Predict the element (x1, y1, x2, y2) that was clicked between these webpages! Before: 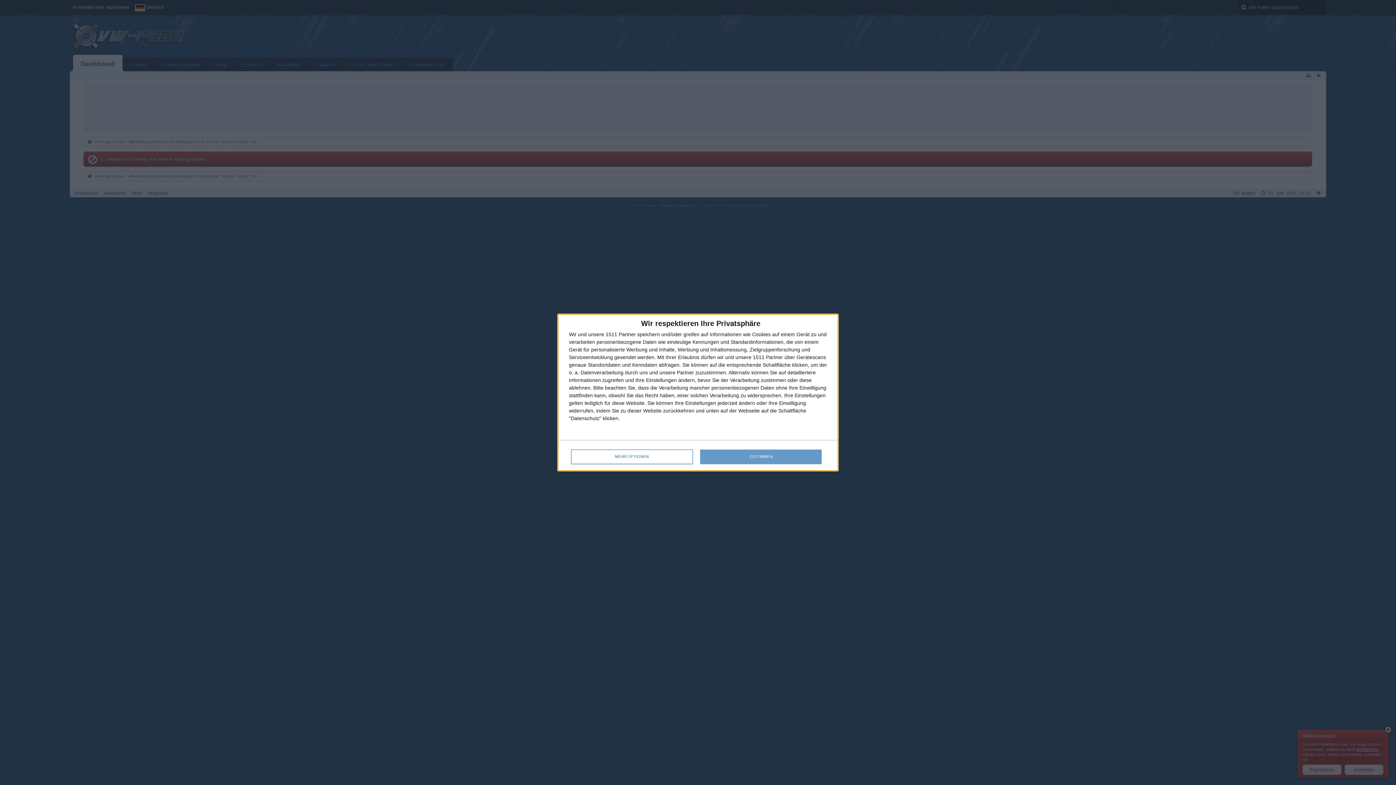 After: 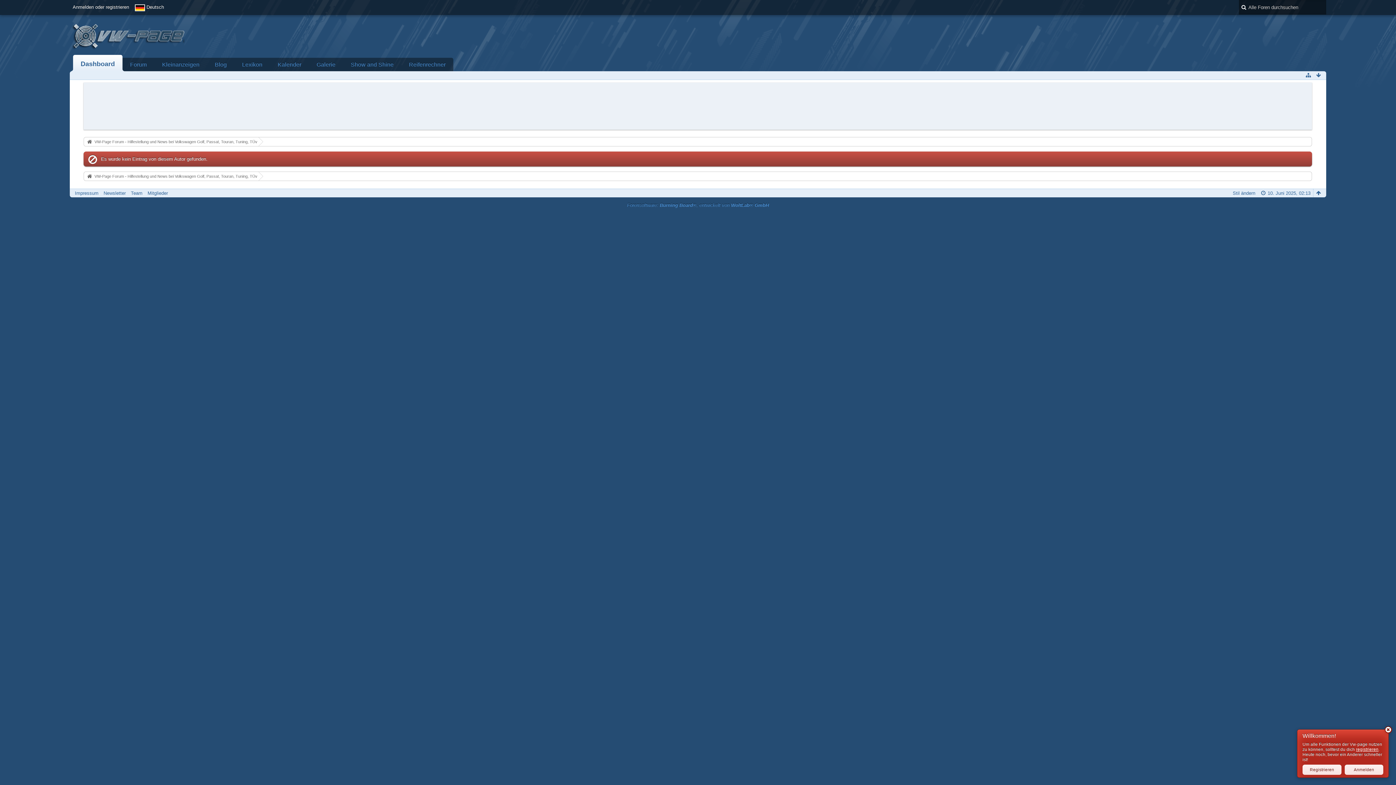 Action: bbox: (700, 449, 821, 464) label: ZUSTIMMEN